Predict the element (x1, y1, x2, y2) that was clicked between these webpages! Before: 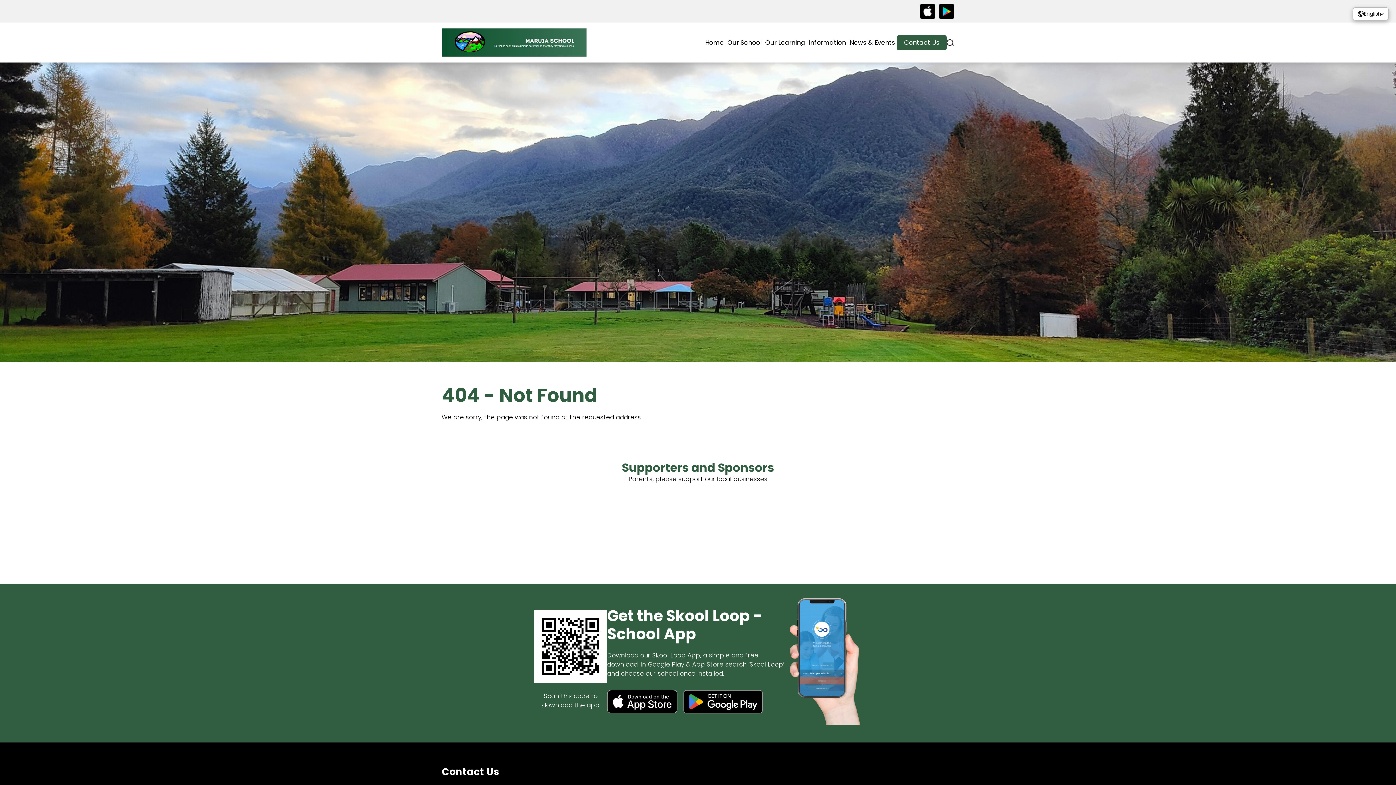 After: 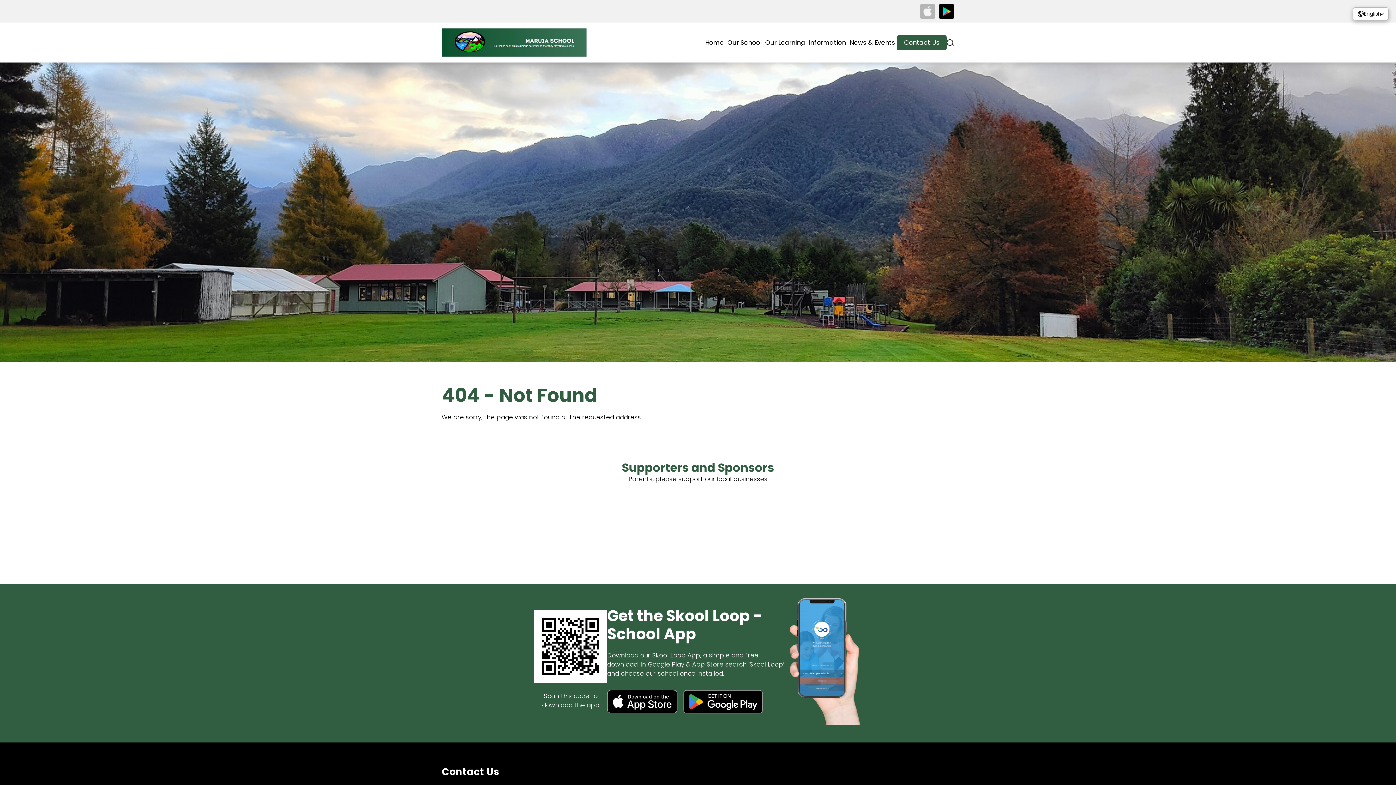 Action: bbox: (920, 3, 935, 18)